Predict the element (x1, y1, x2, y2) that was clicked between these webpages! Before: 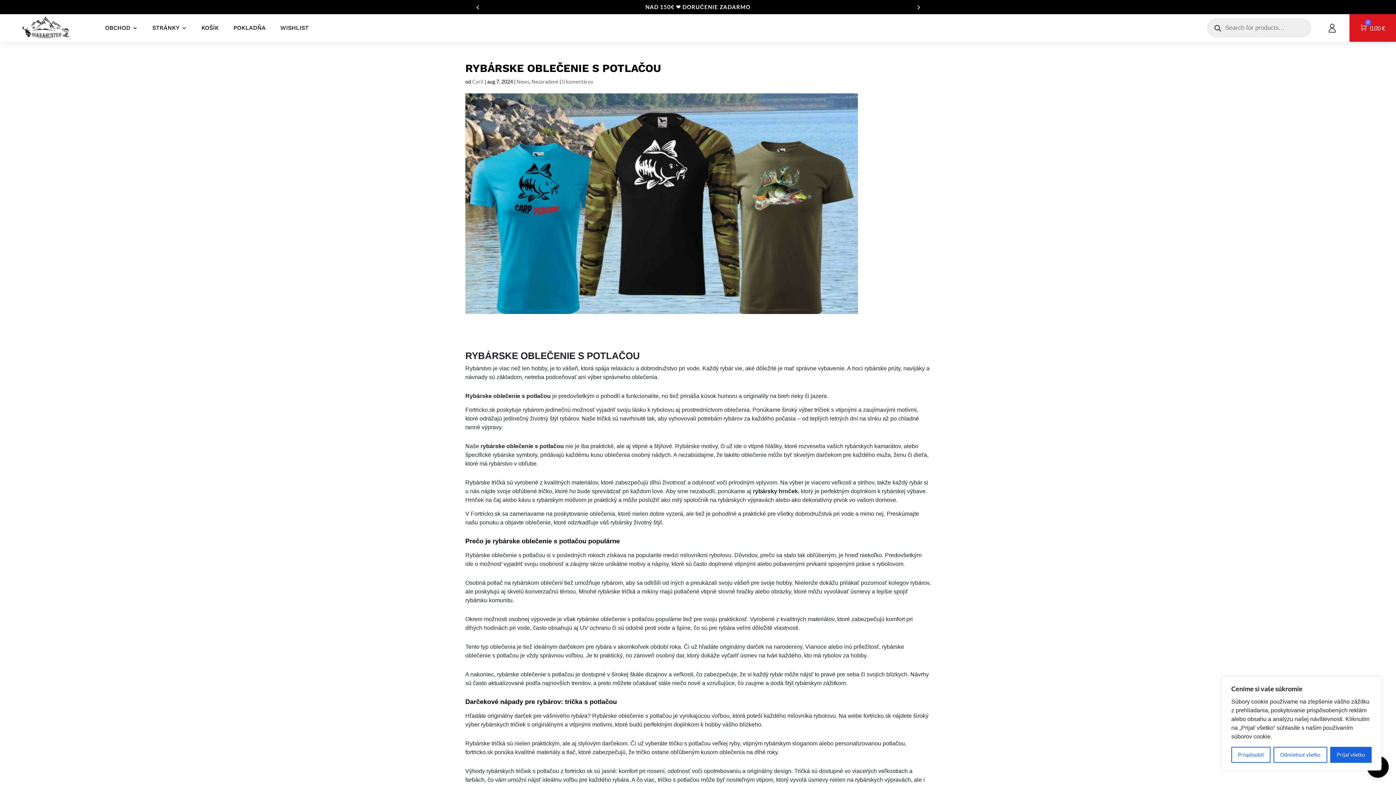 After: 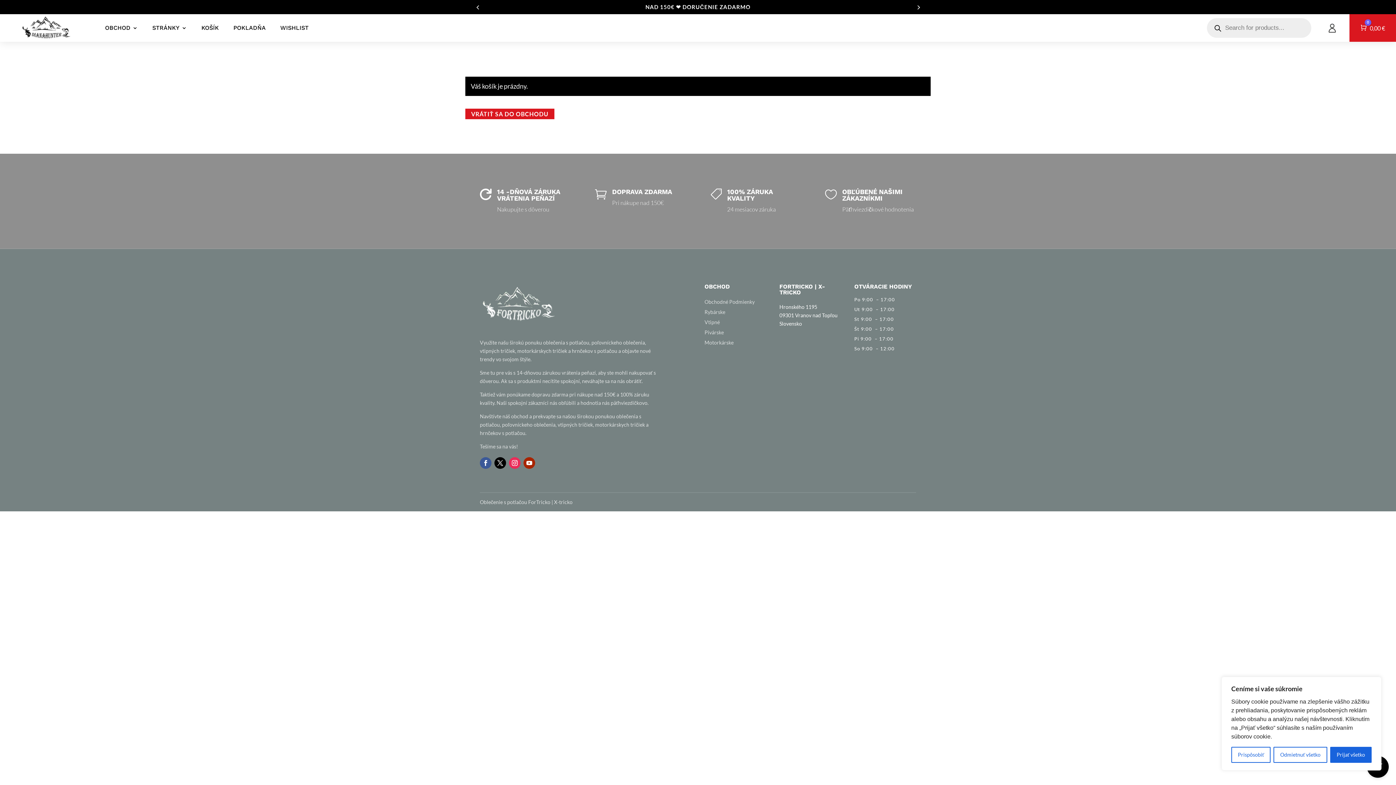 Action: bbox: (201, 14, 218, 41) label: KOŠÍK